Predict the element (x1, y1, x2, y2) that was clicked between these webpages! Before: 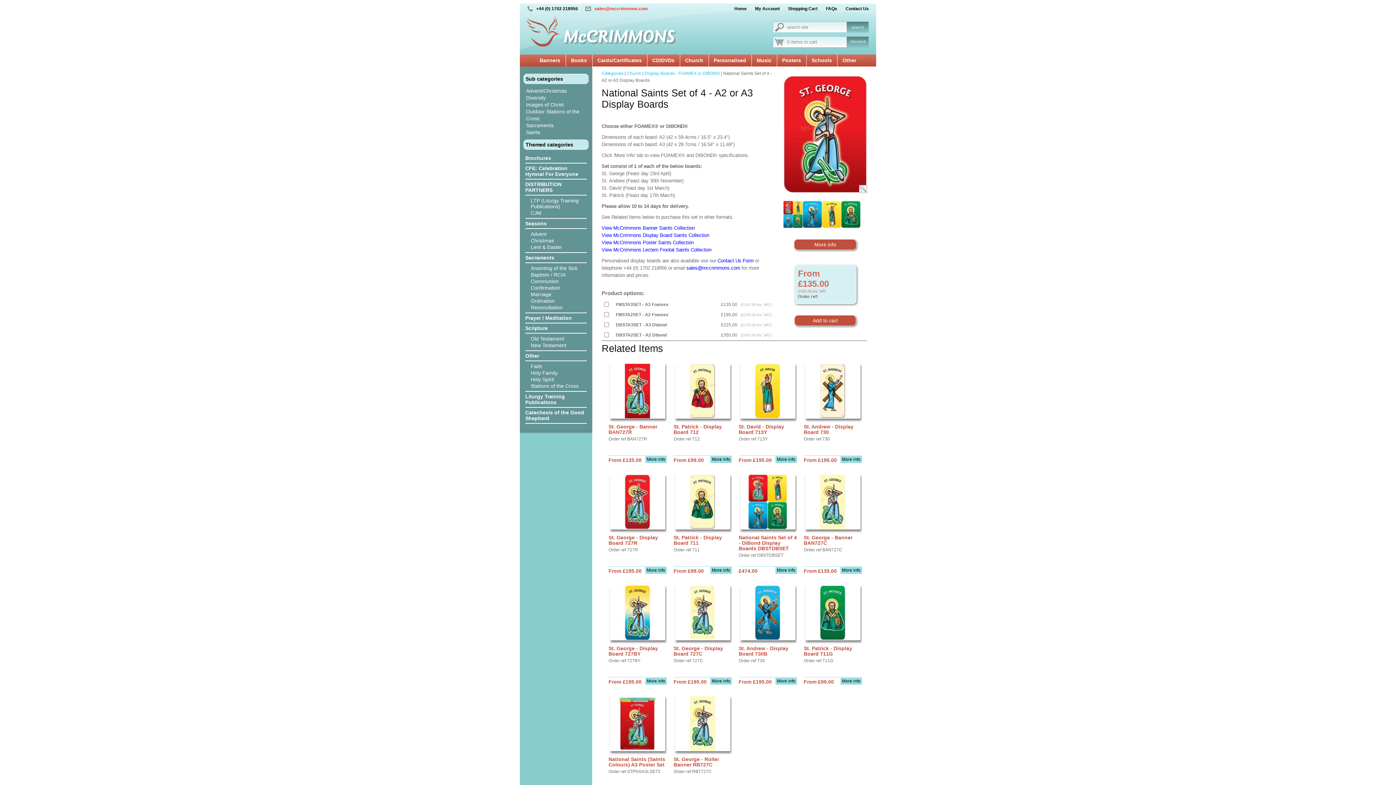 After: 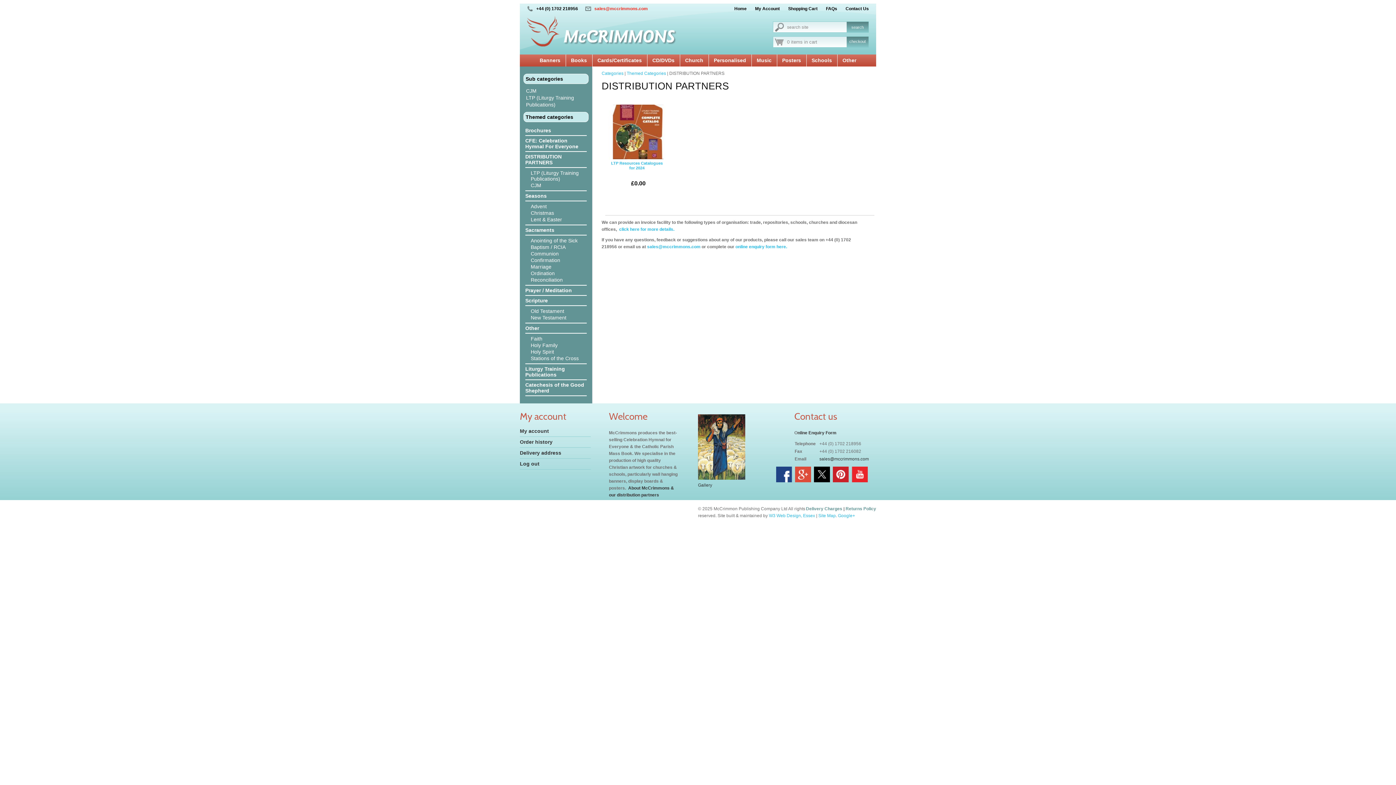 Action: bbox: (525, 181, 586, 193) label: DISTRIBUTION PARTNERS